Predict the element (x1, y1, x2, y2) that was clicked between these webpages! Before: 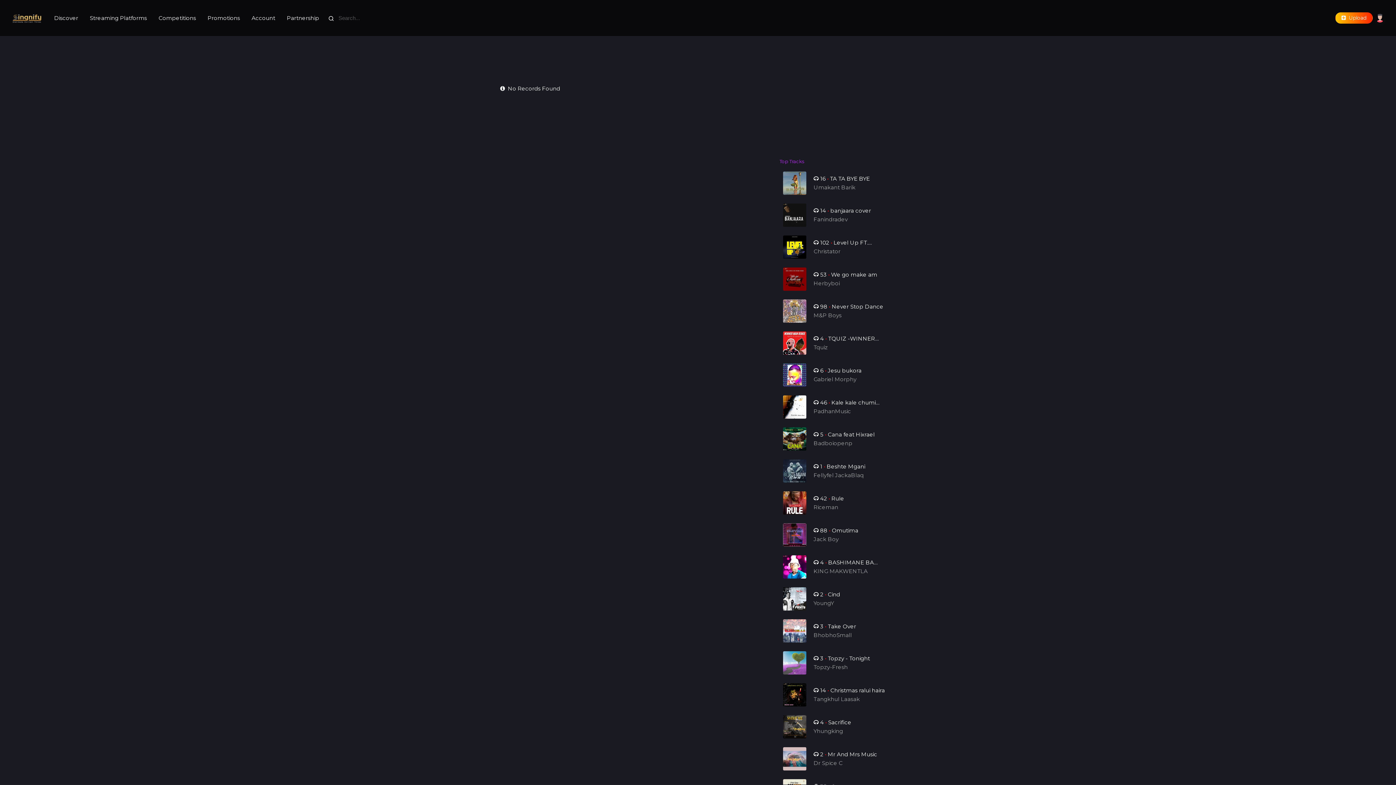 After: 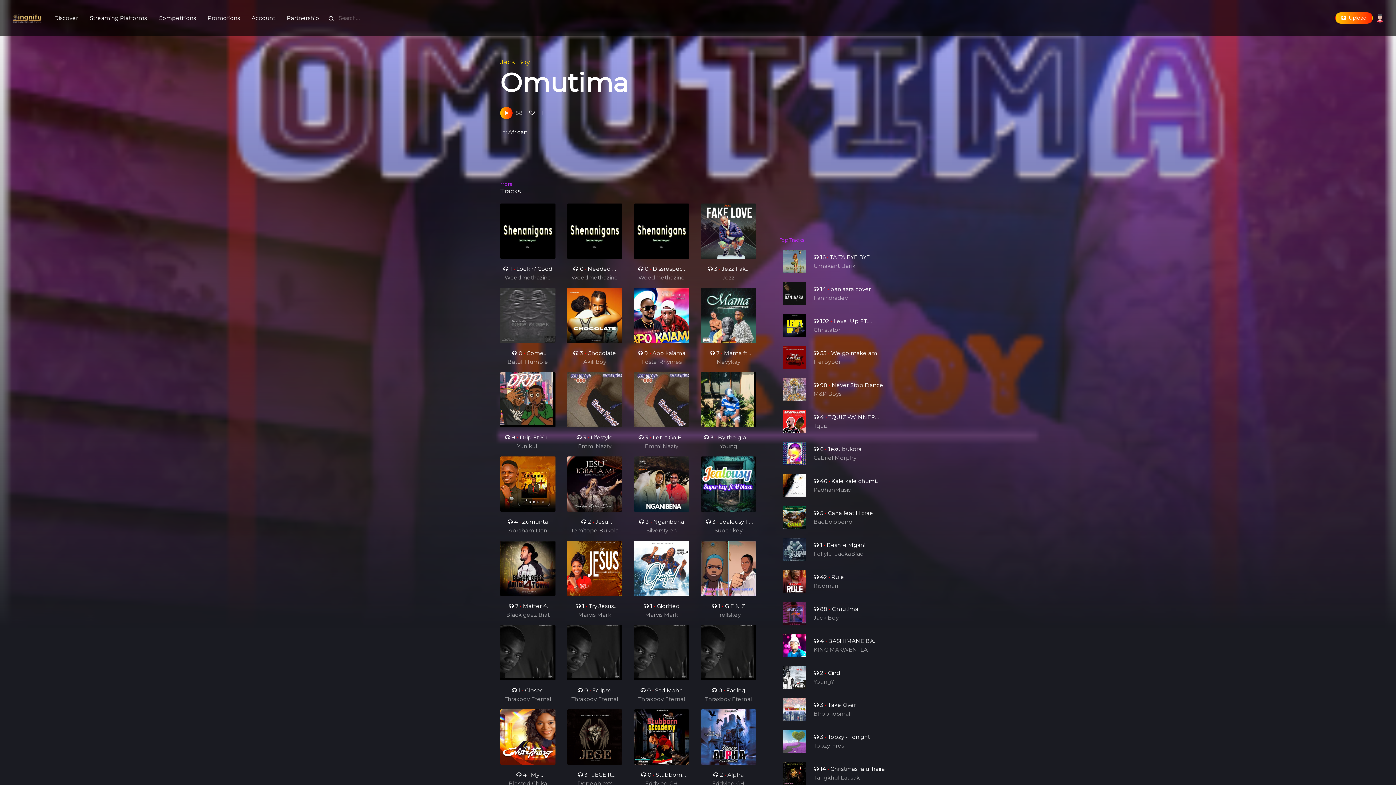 Action: bbox: (813, 526, 885, 535) label:  88 • Omutima